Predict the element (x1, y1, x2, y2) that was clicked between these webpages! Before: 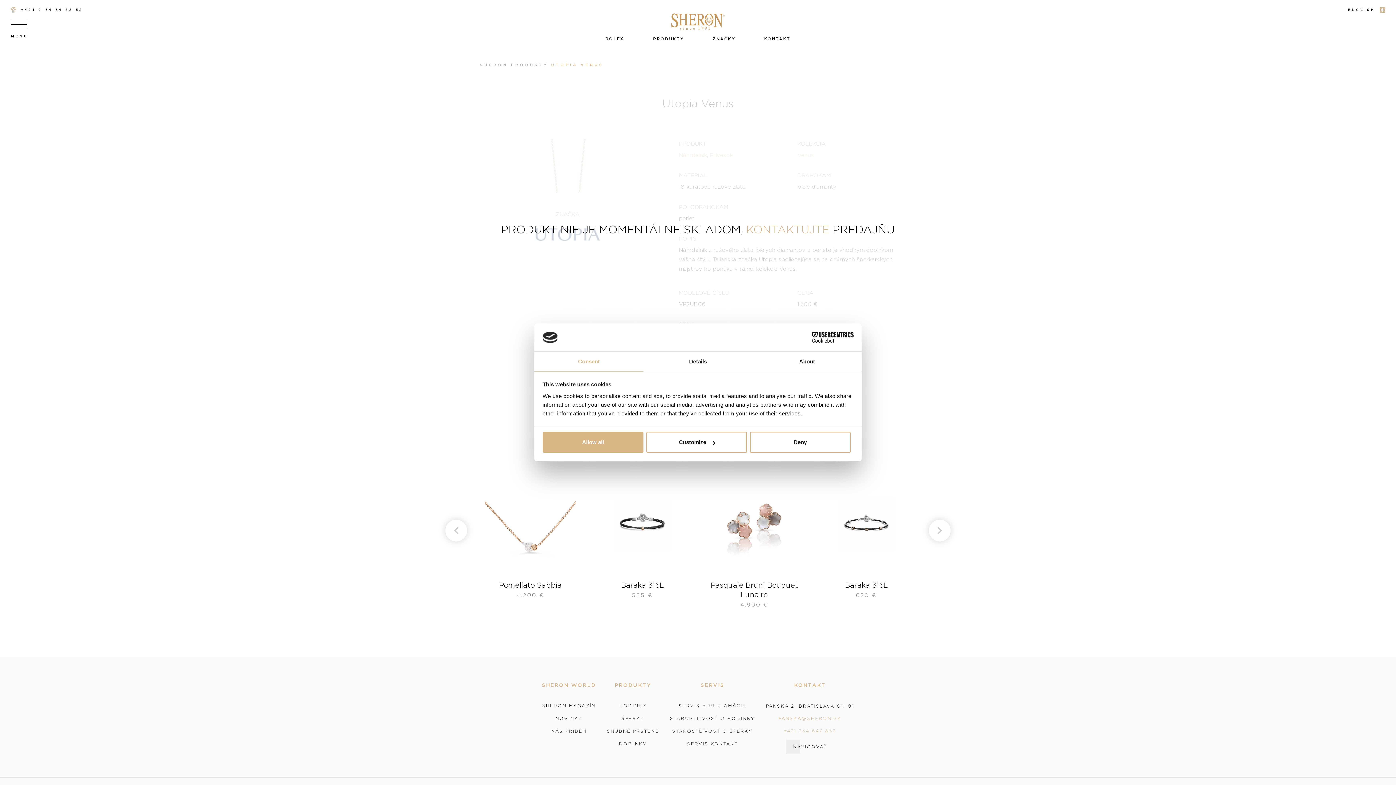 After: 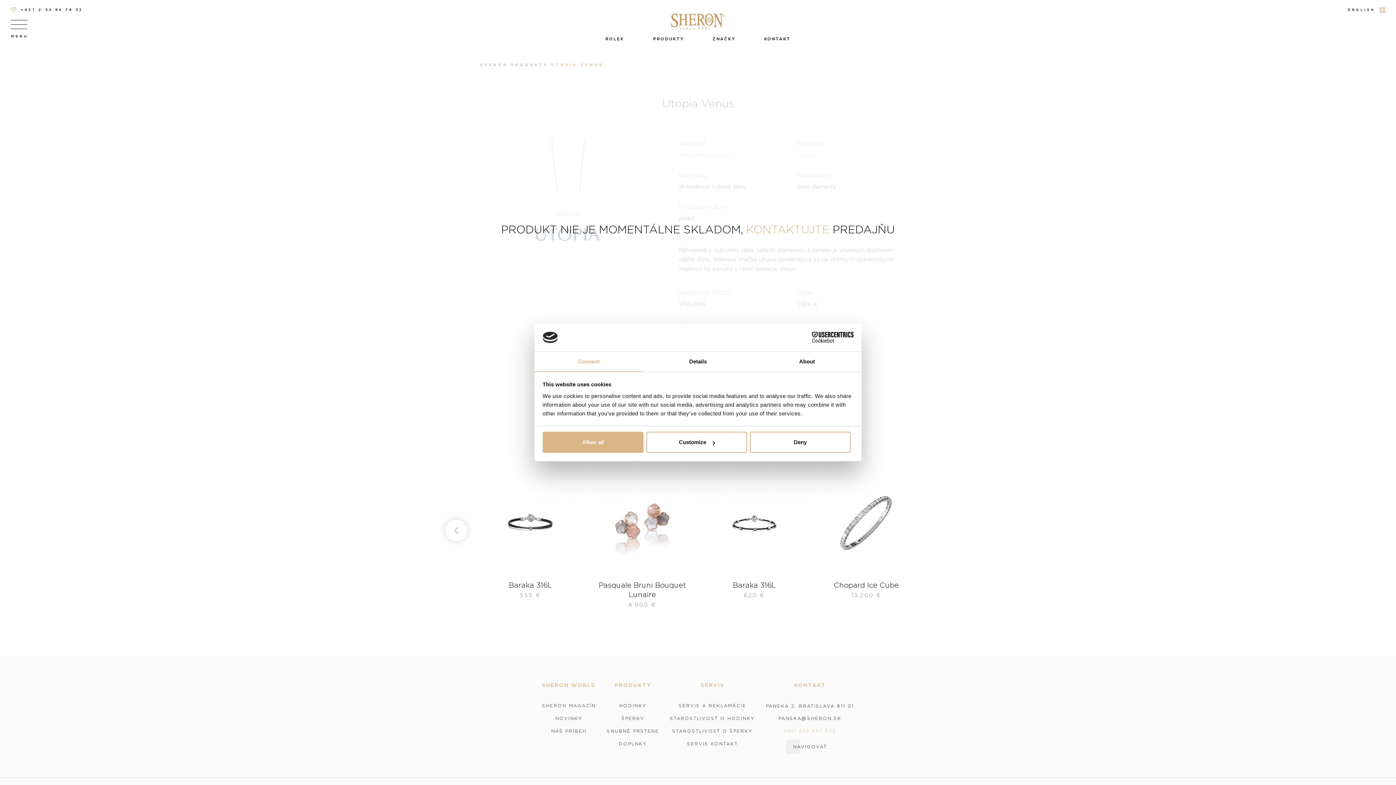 Action: label: PANSKA@SHERON.SK bbox: (778, 716, 841, 721)